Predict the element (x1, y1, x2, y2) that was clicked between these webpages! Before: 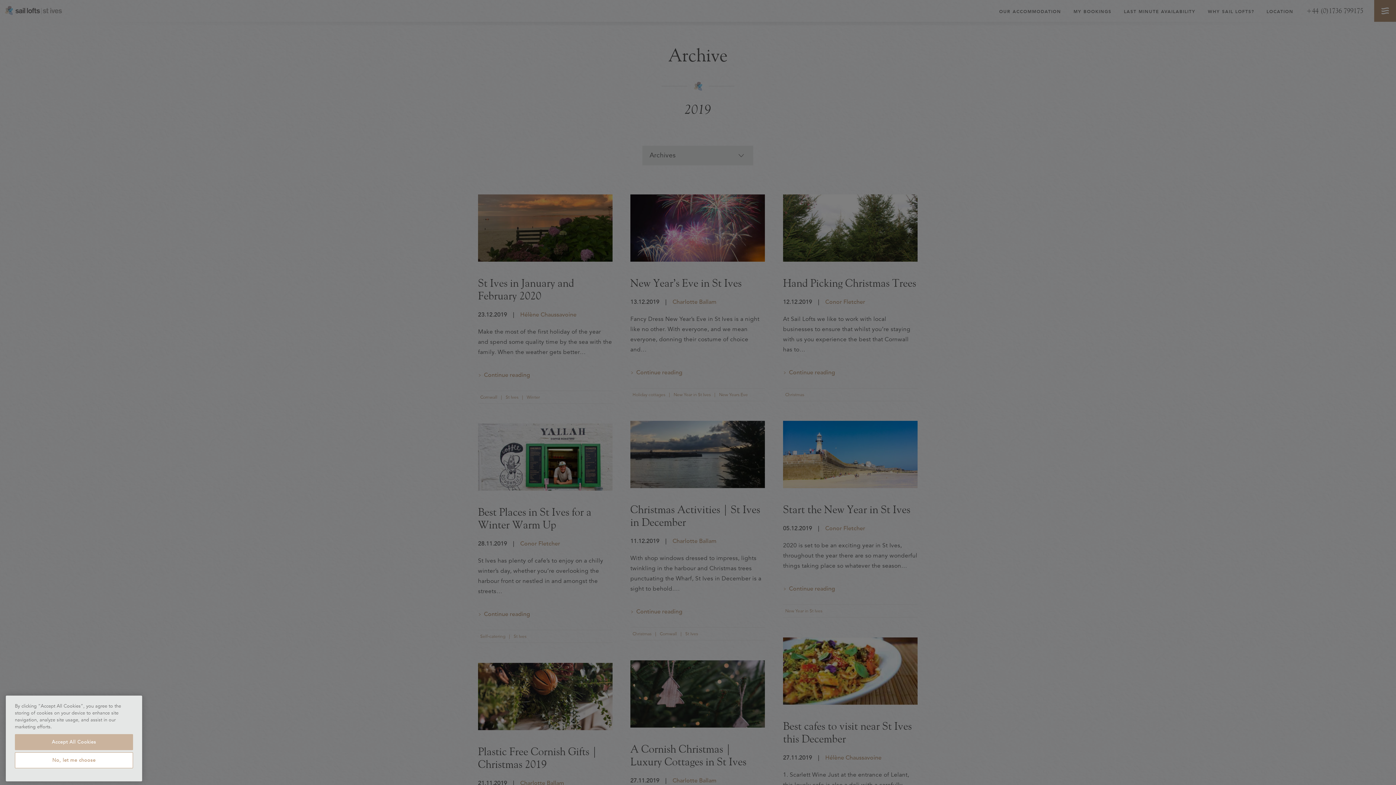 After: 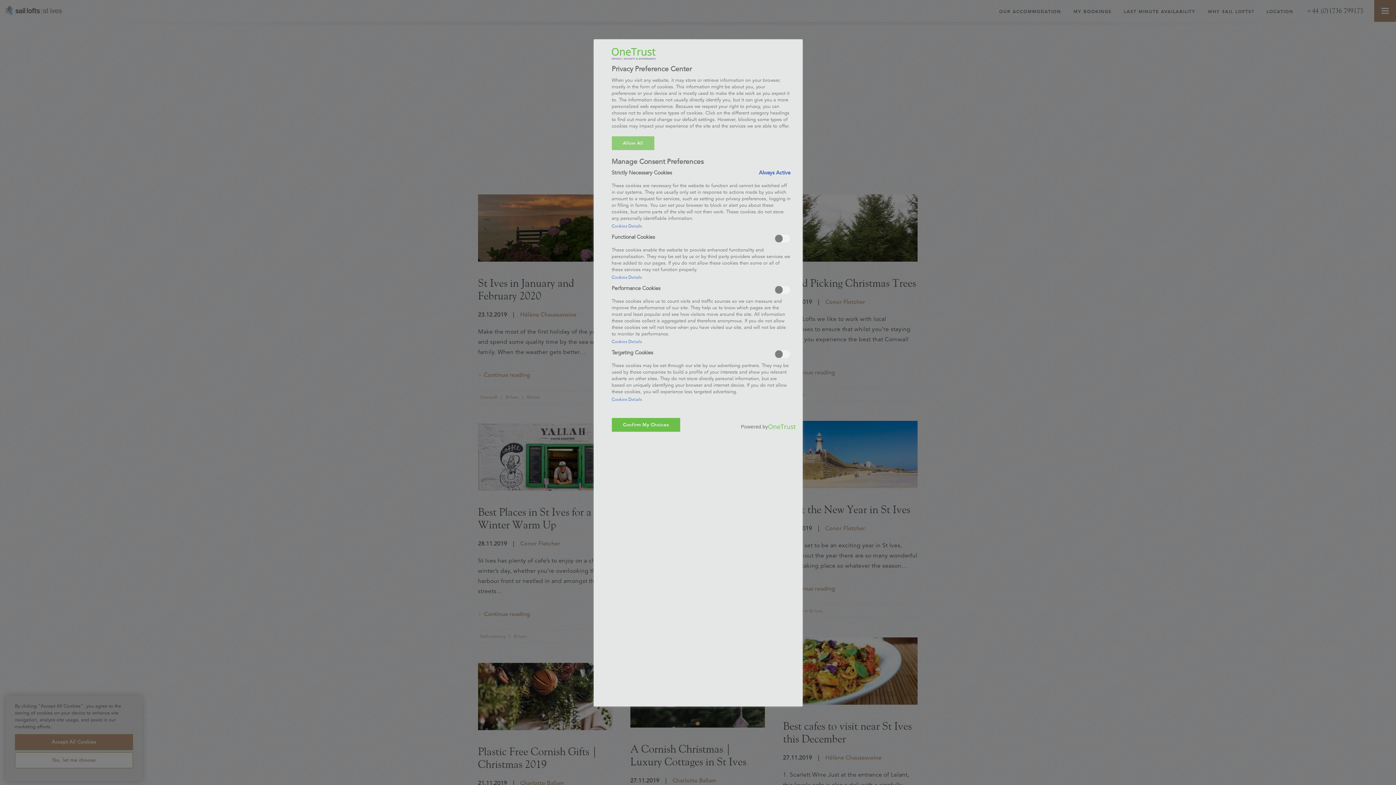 Action: label: No, let me choose bbox: (14, 752, 133, 768)